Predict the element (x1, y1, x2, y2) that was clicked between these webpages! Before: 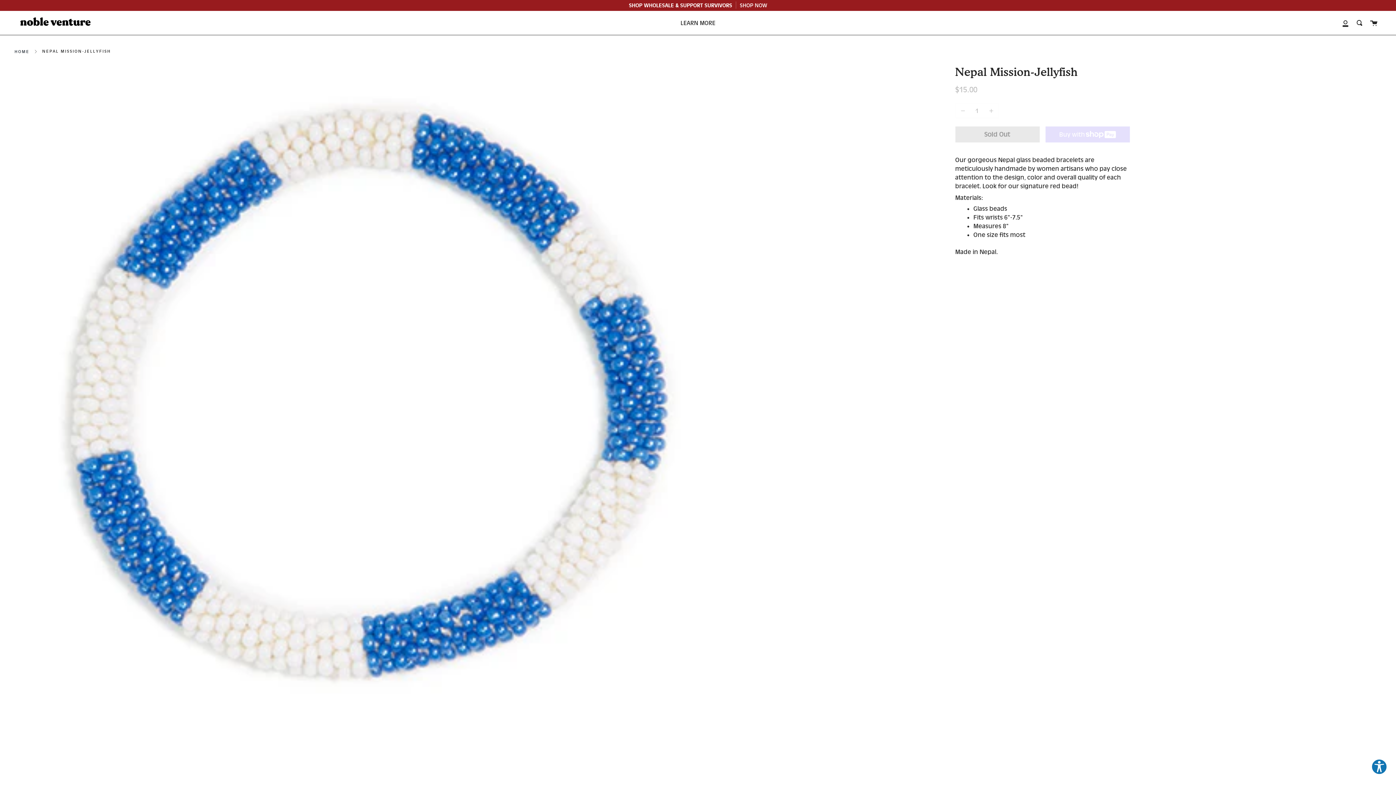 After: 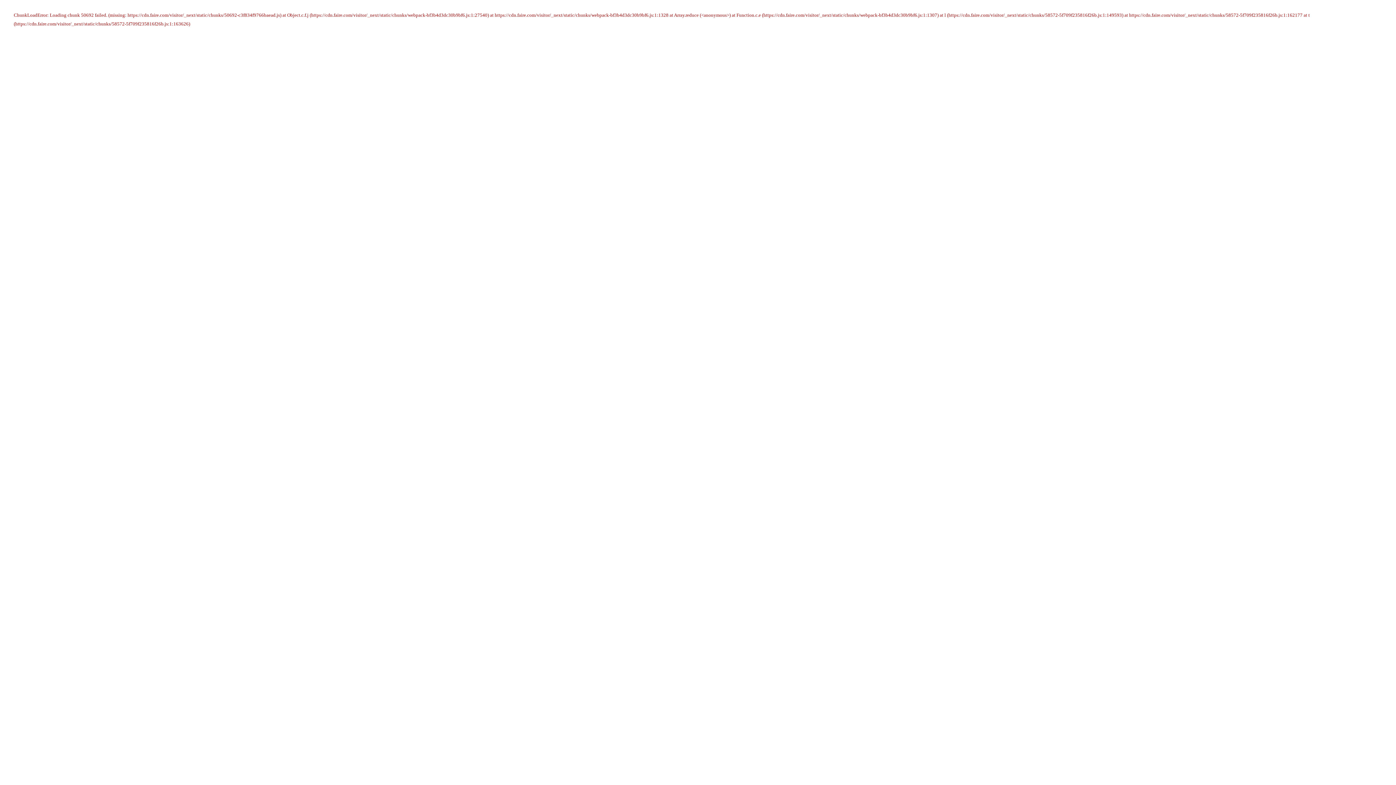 Action: bbox: (675, 10, 721, 35) label: LEARN MORE